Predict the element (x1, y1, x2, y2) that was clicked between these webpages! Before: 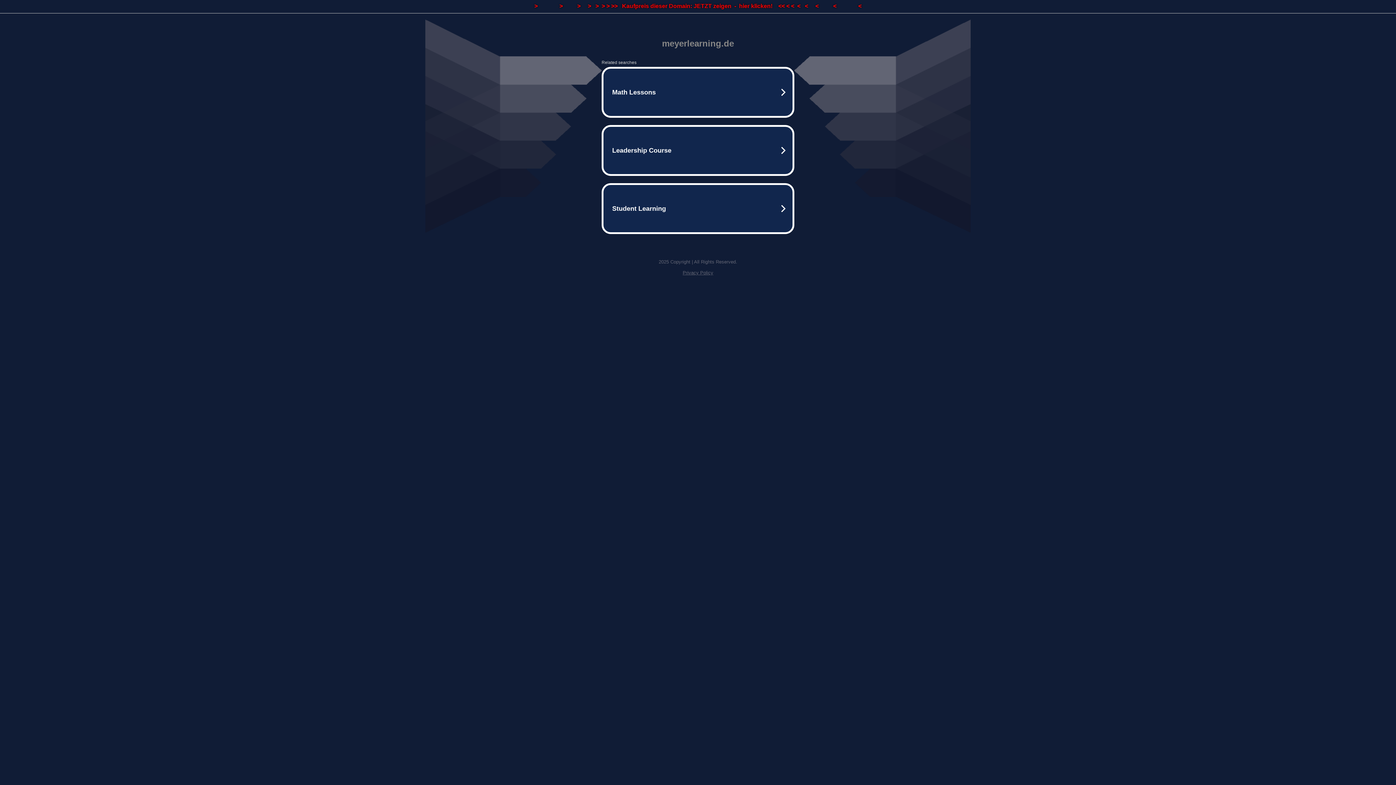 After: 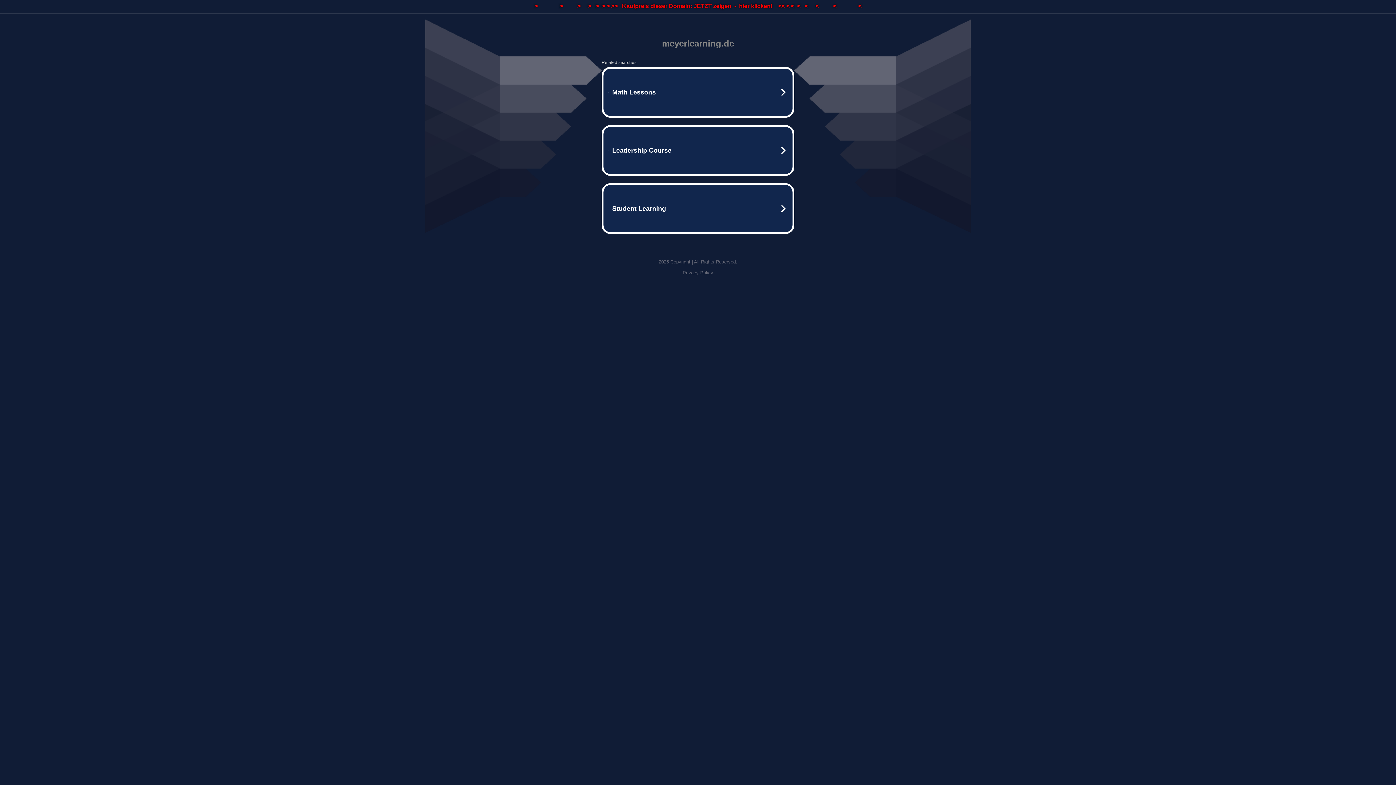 Action: bbox: (682, 270, 713, 275) label: Privacy Policy